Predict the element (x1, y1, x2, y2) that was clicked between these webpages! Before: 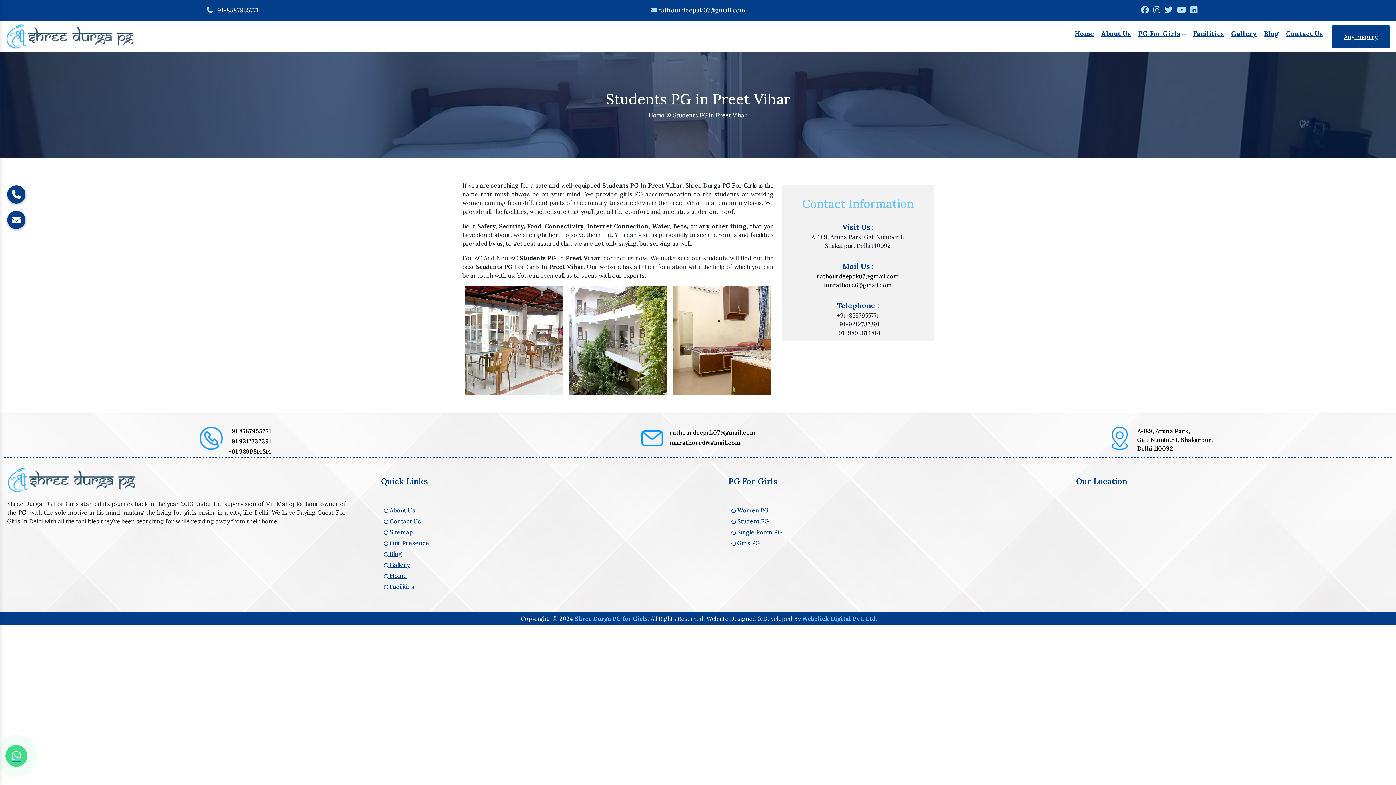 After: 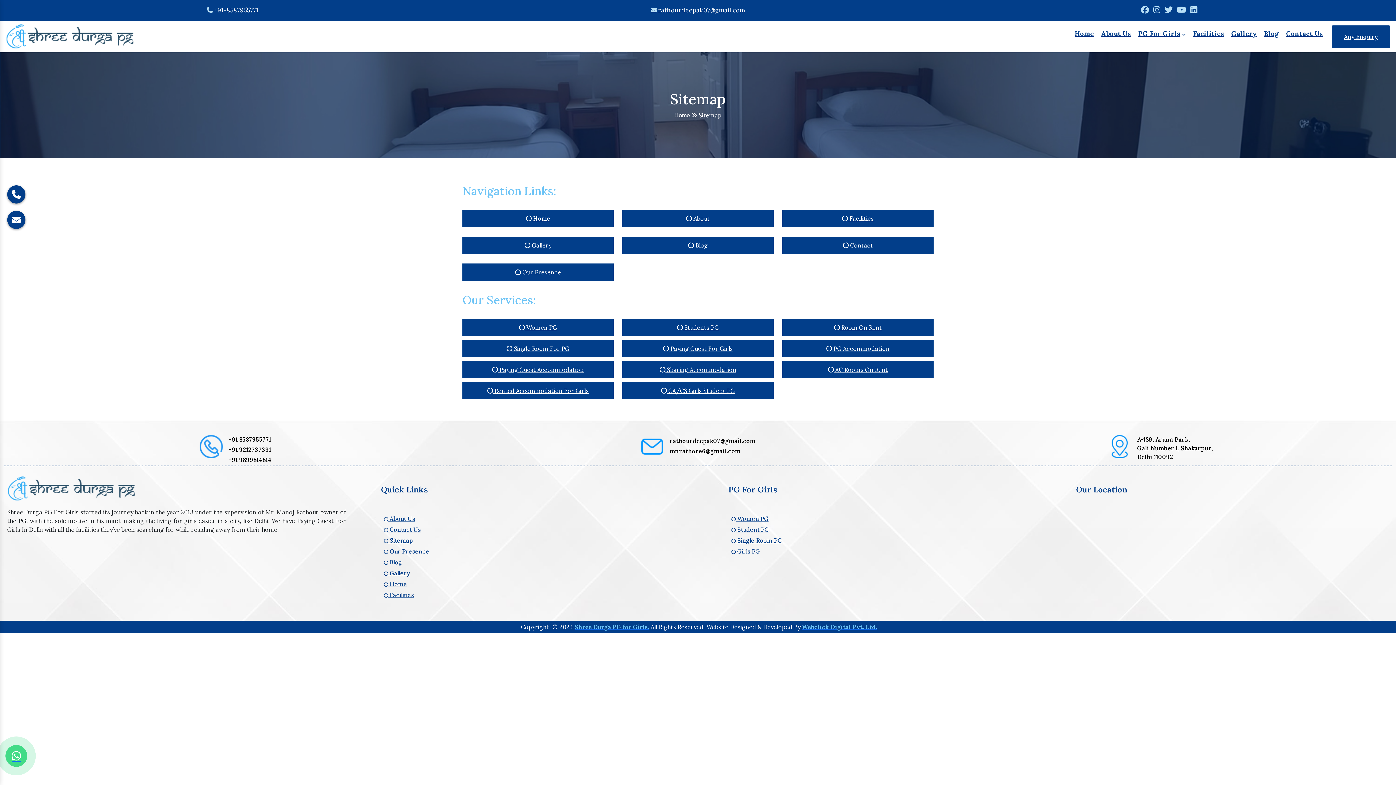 Action: label:  Sitemap bbox: (384, 528, 412, 536)